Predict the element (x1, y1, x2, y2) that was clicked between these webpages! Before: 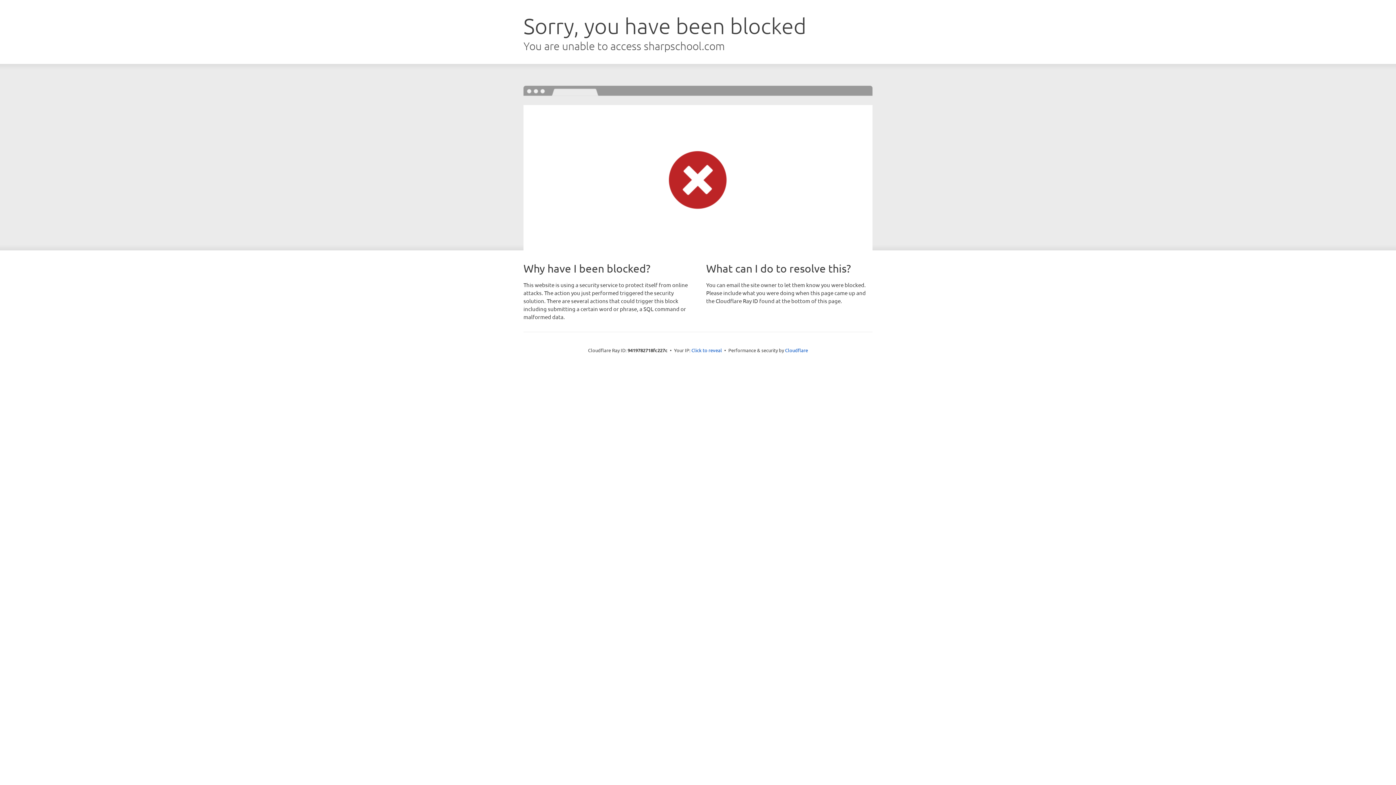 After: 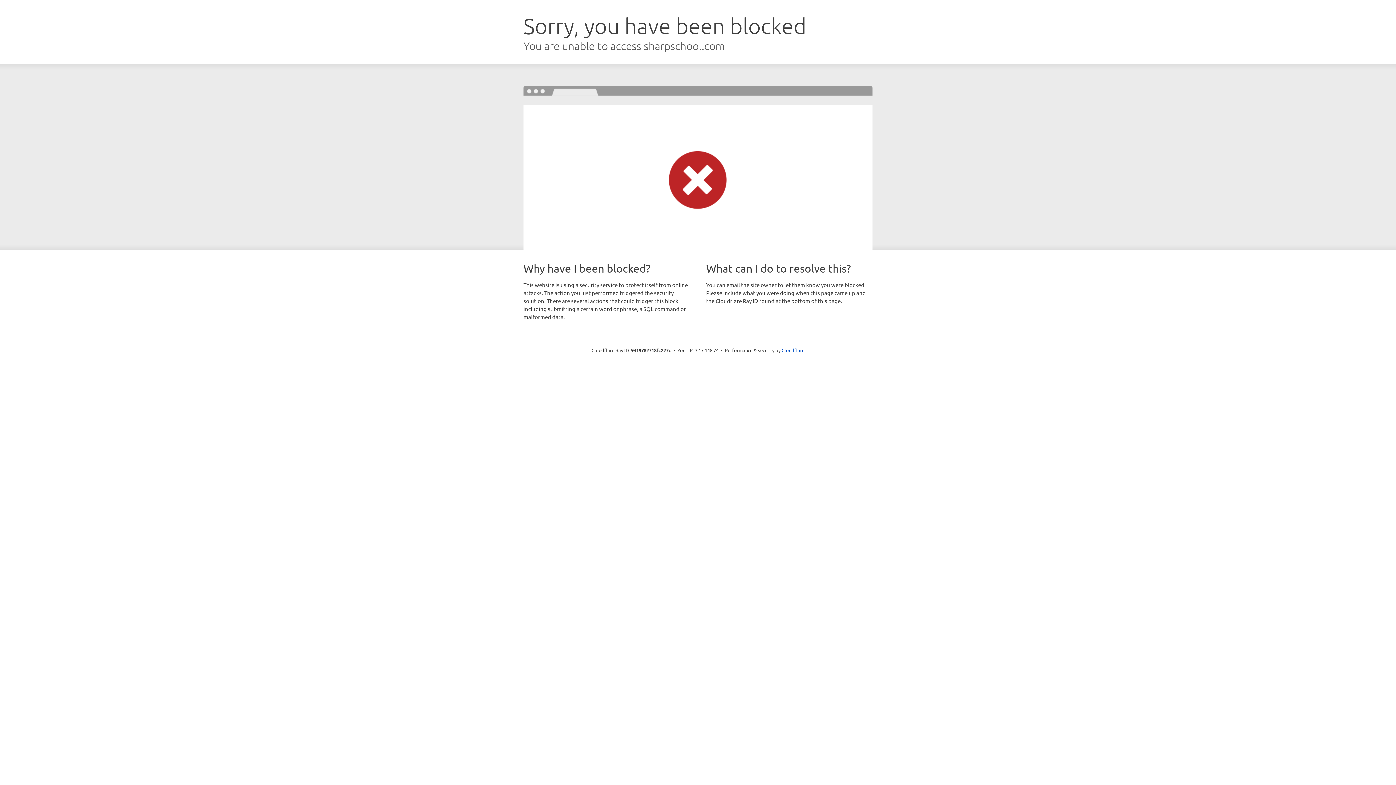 Action: bbox: (691, 346, 722, 353) label: Click to reveal